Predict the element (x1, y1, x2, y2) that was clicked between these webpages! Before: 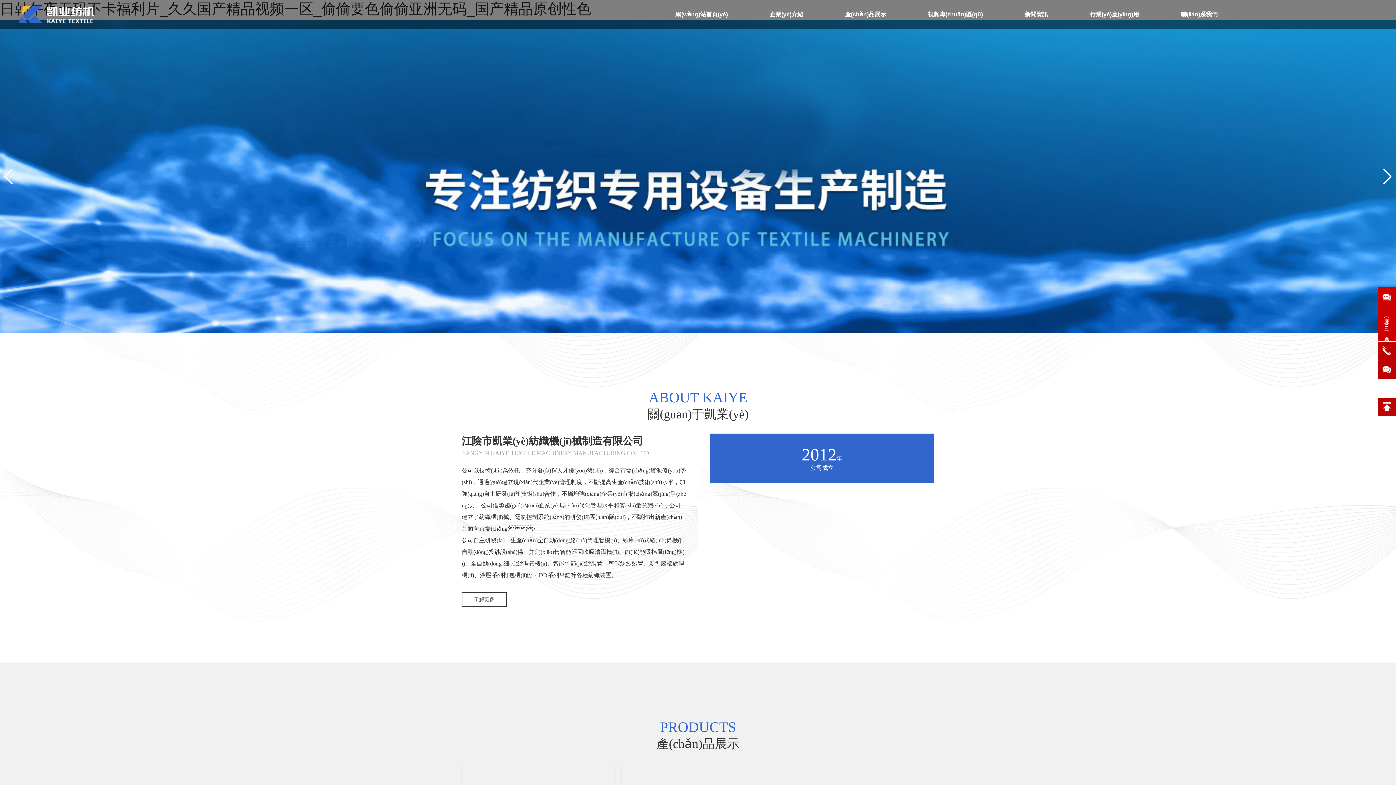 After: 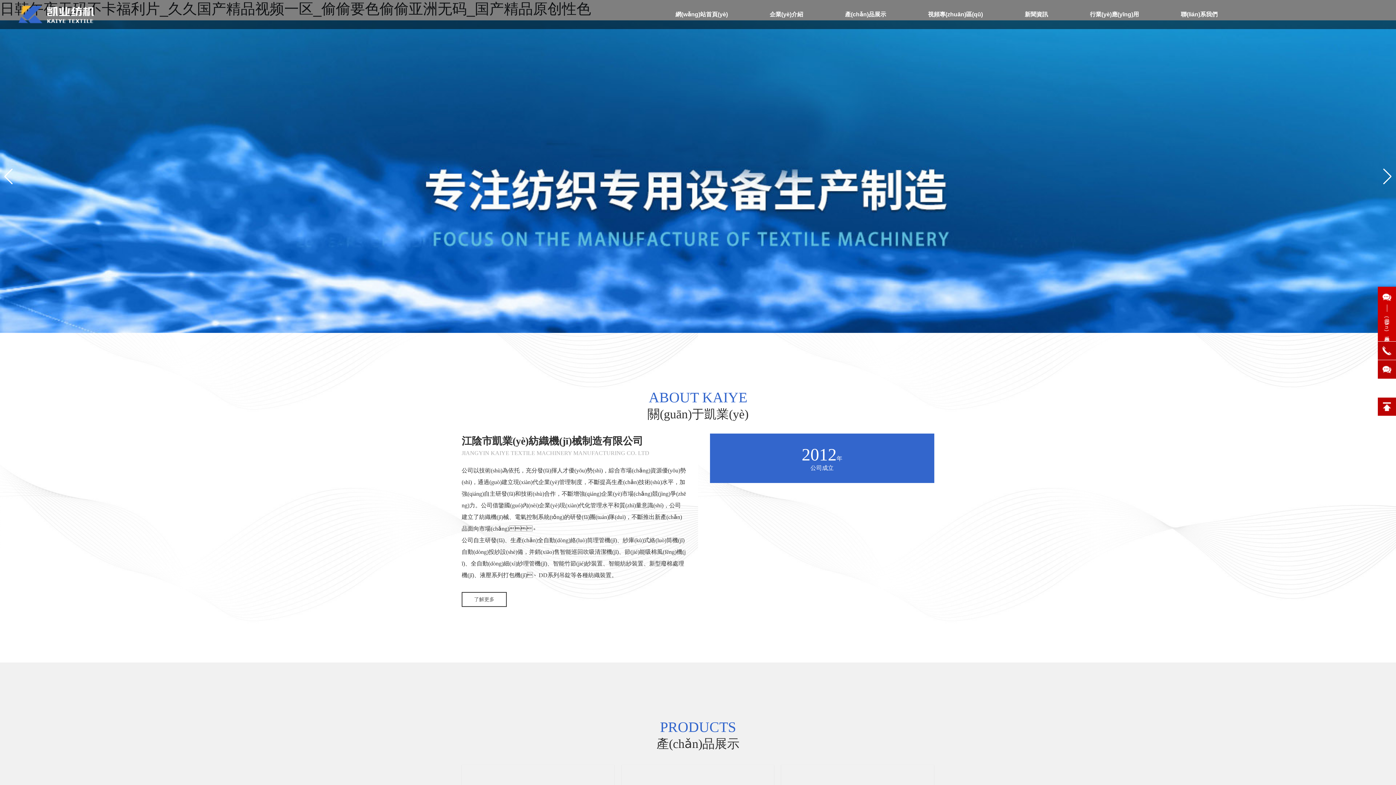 Action: bbox: (18, 11, 94, 16)